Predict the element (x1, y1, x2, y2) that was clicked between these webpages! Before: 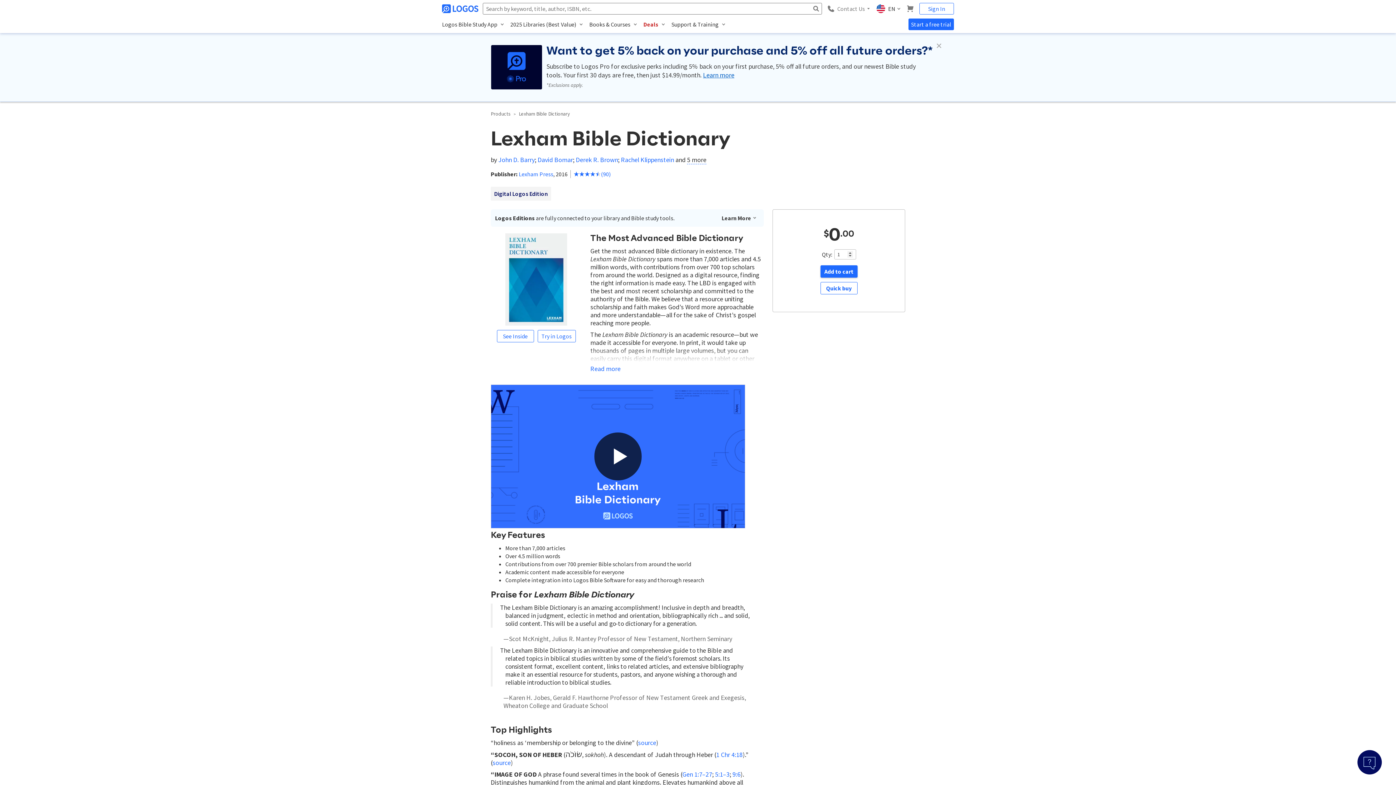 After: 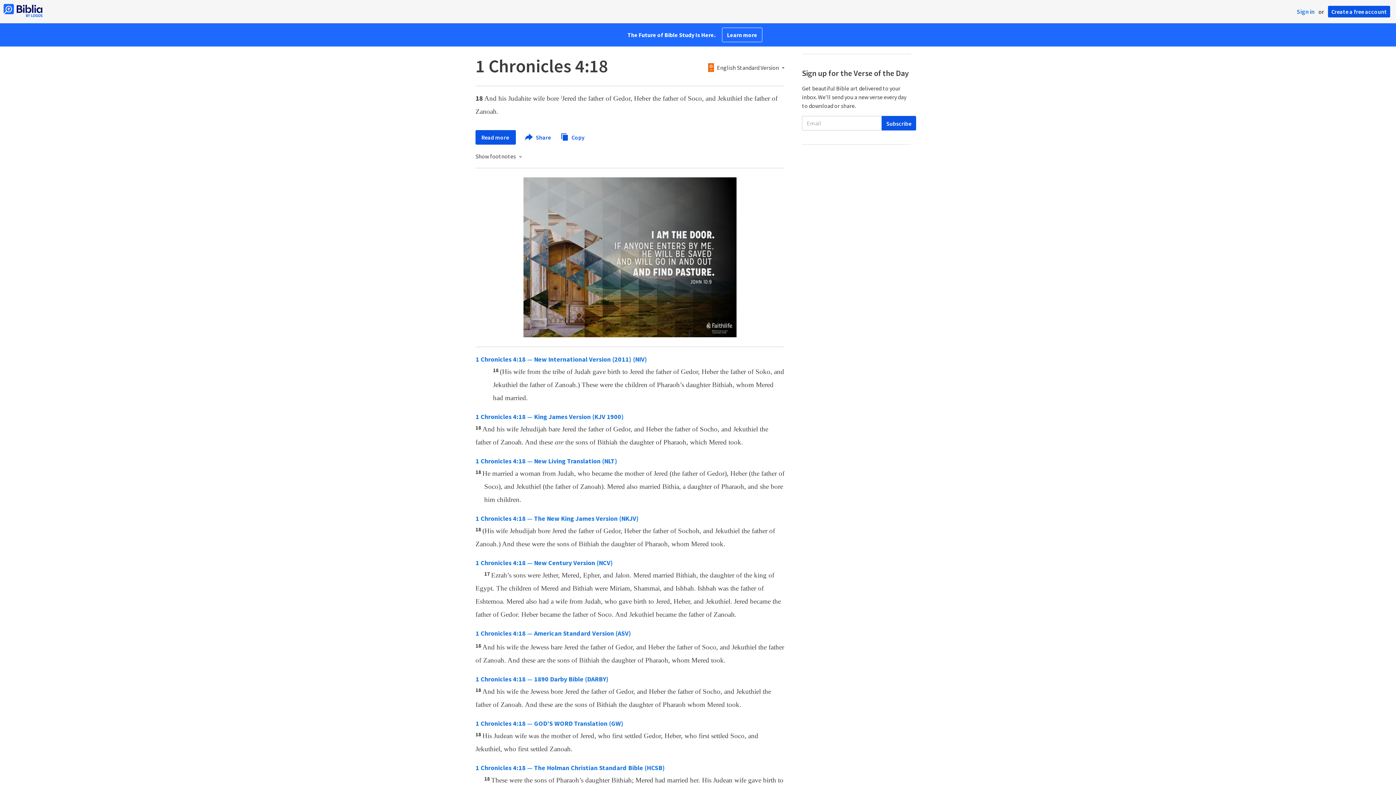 Action: label: 1 Chr 4:18 bbox: (716, 750, 742, 759)